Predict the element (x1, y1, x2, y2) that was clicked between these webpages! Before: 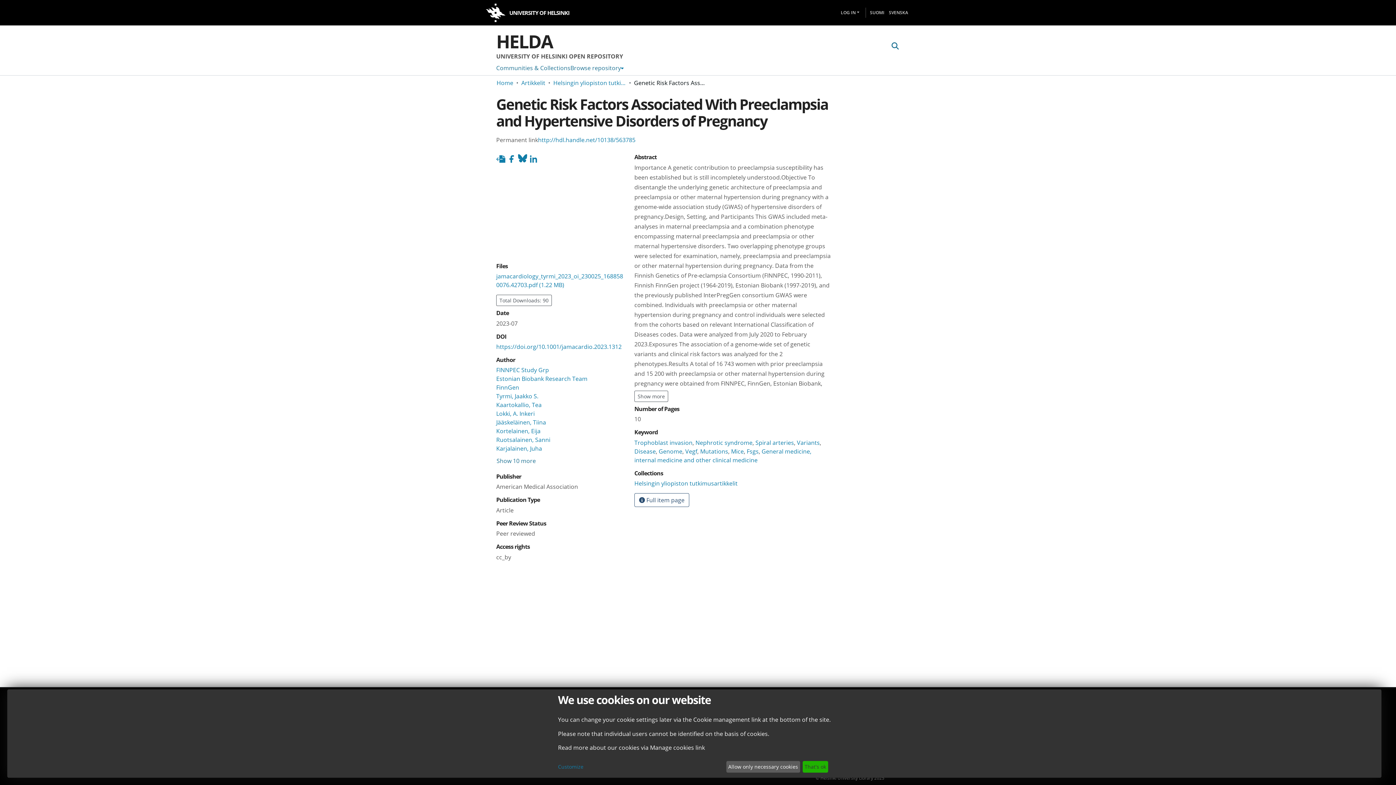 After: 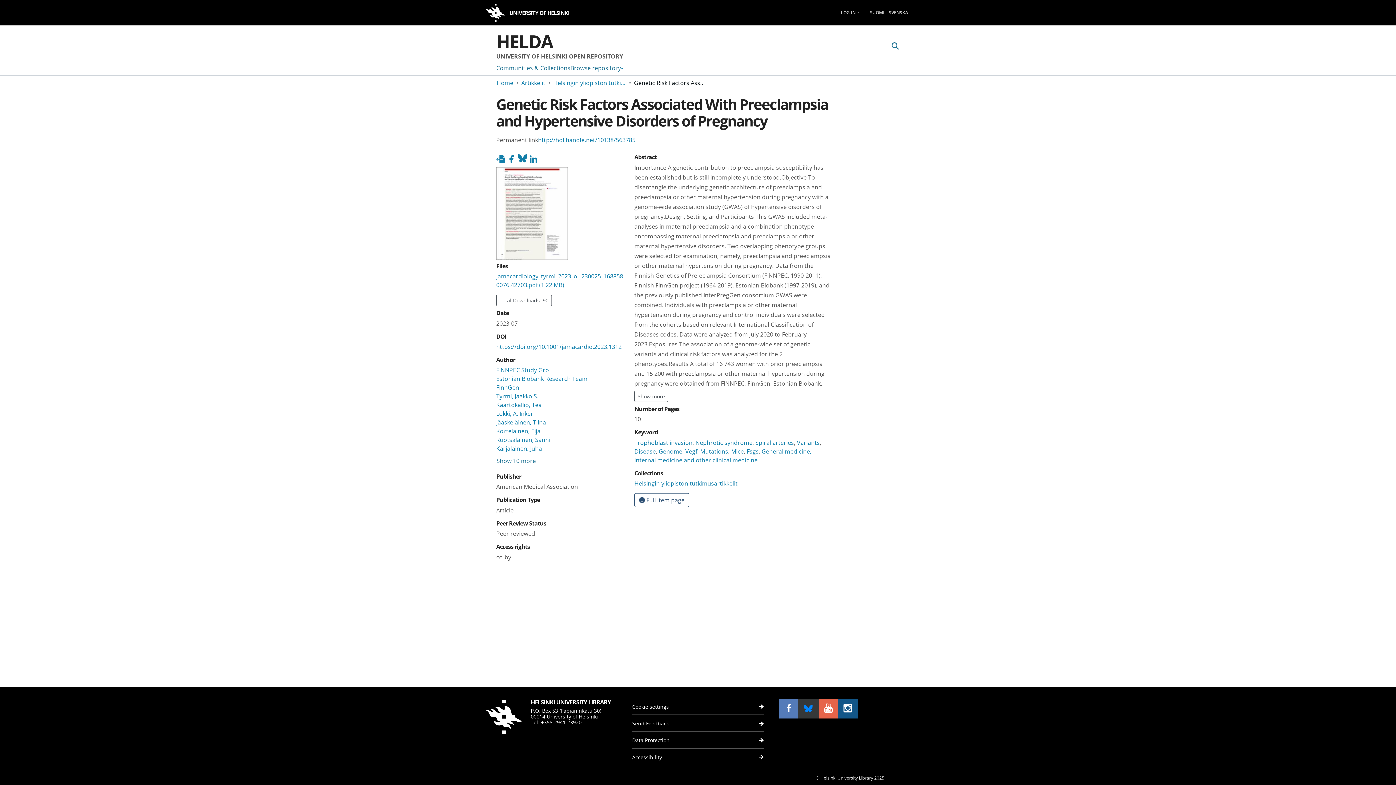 Action: label: That's ok bbox: (802, 761, 828, 773)